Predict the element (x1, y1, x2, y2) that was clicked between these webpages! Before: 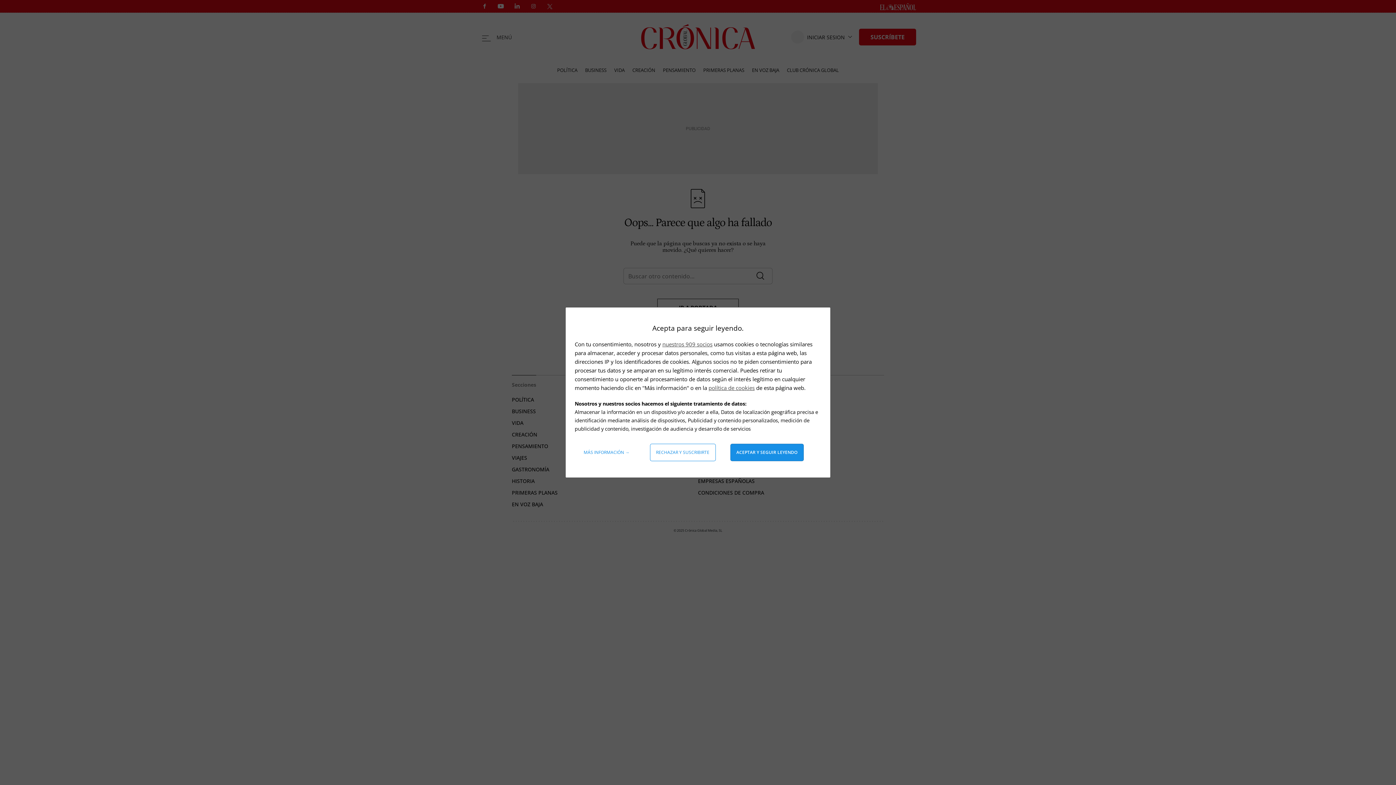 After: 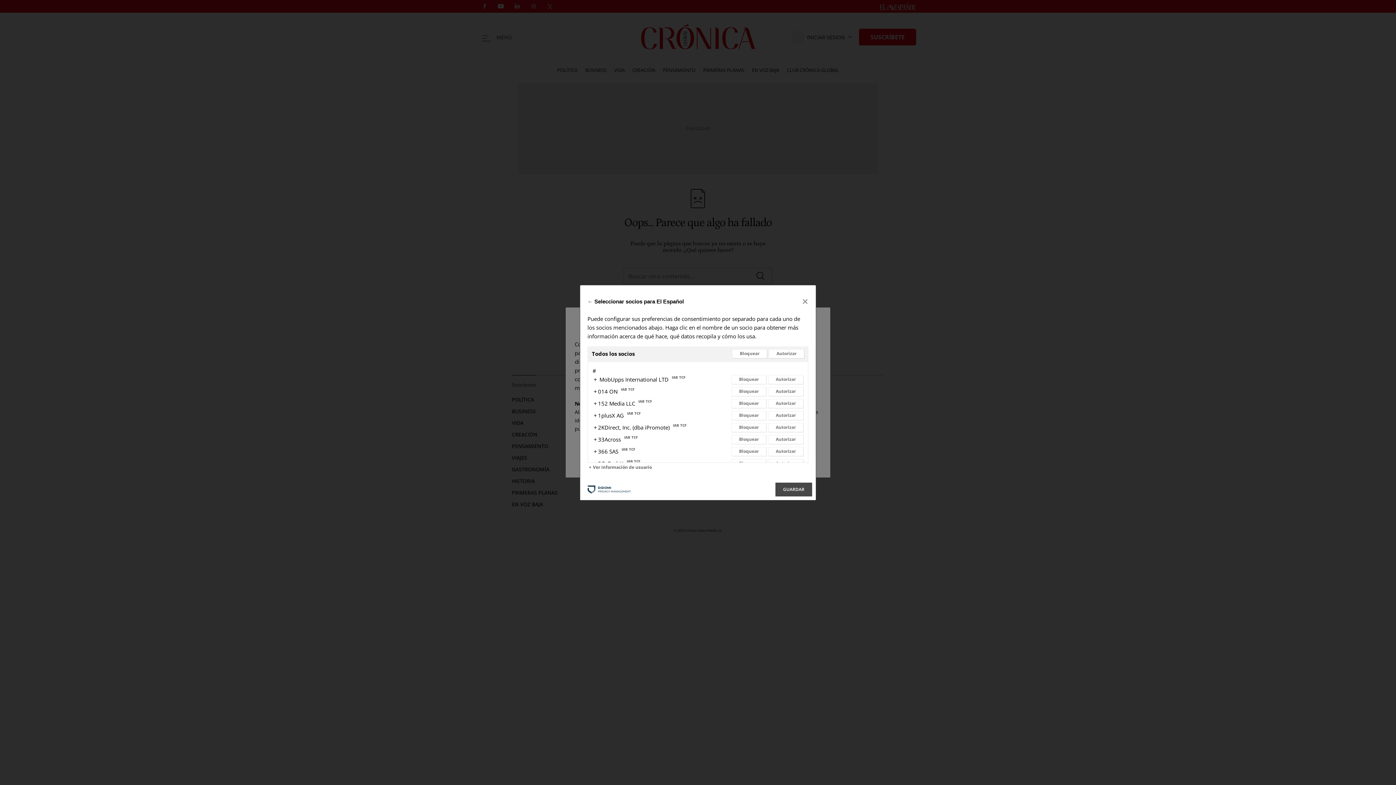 Action: bbox: (662, 340, 712, 348) label: nuestros 909 socios